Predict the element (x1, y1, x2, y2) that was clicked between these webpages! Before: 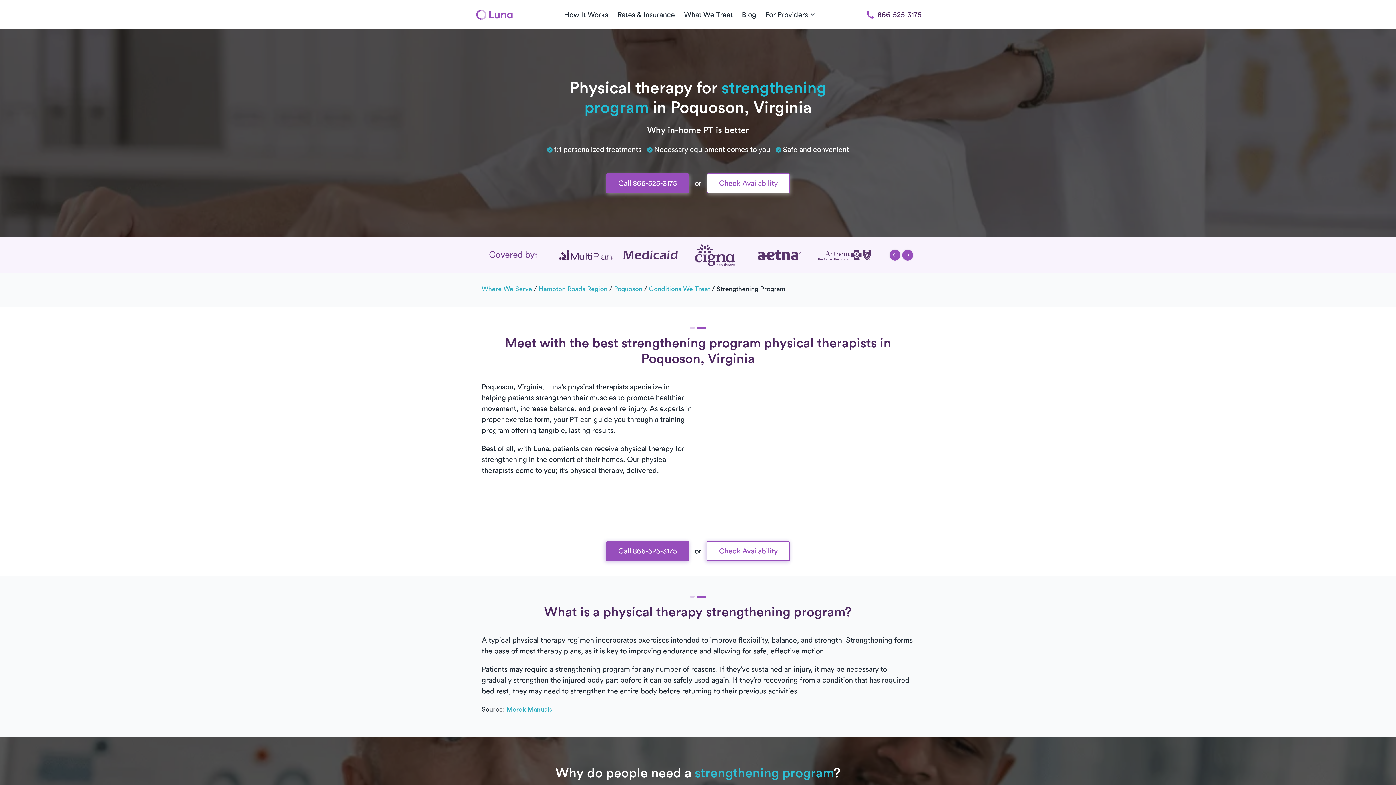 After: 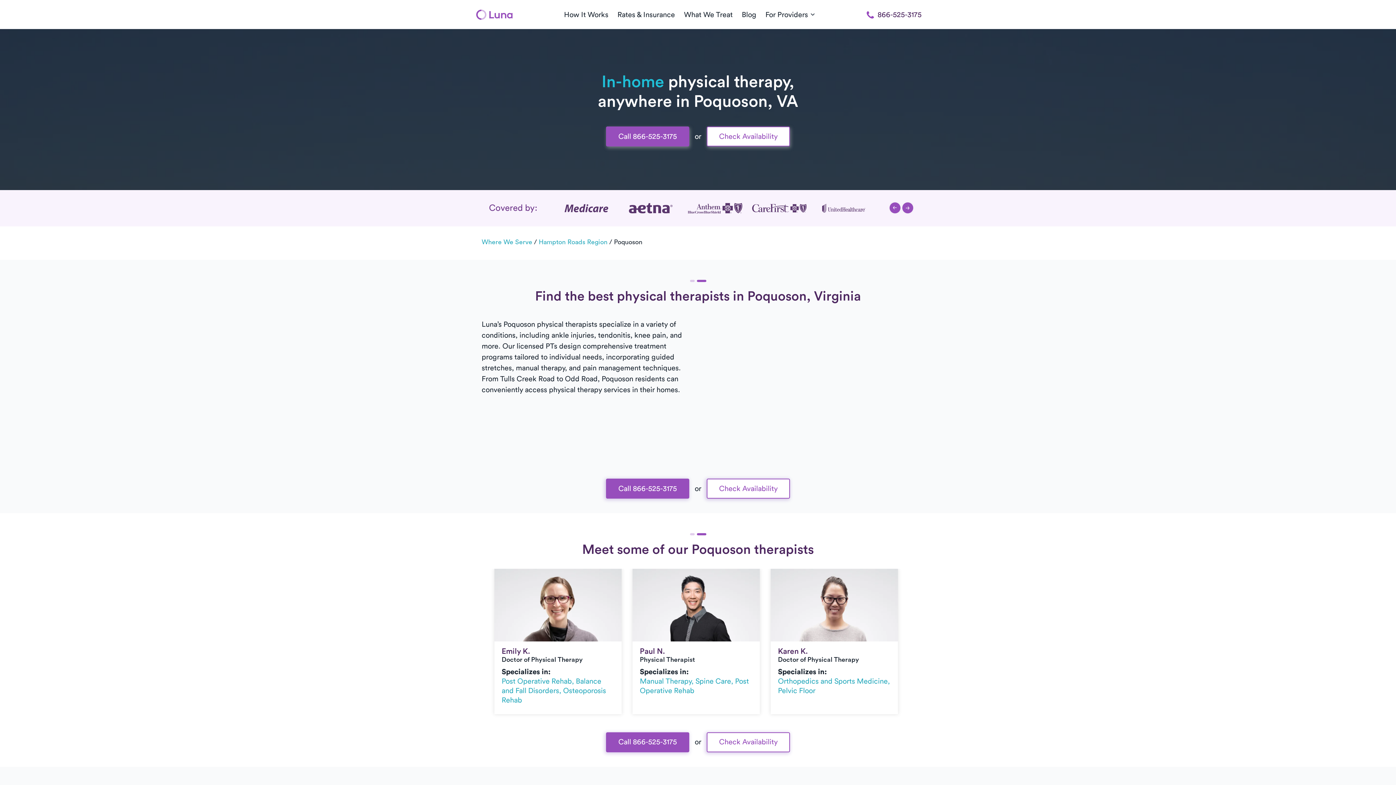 Action: label: Poquoson bbox: (614, 285, 642, 292)